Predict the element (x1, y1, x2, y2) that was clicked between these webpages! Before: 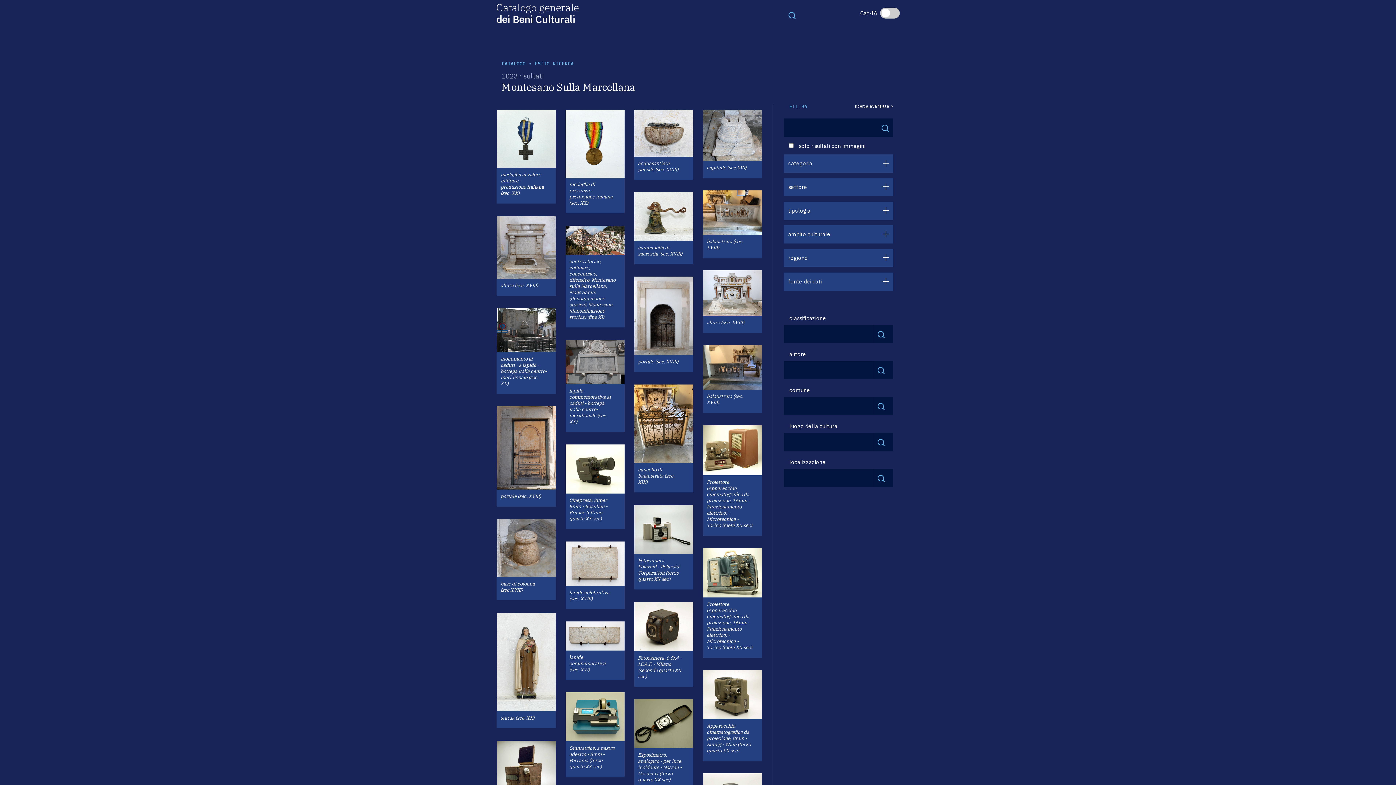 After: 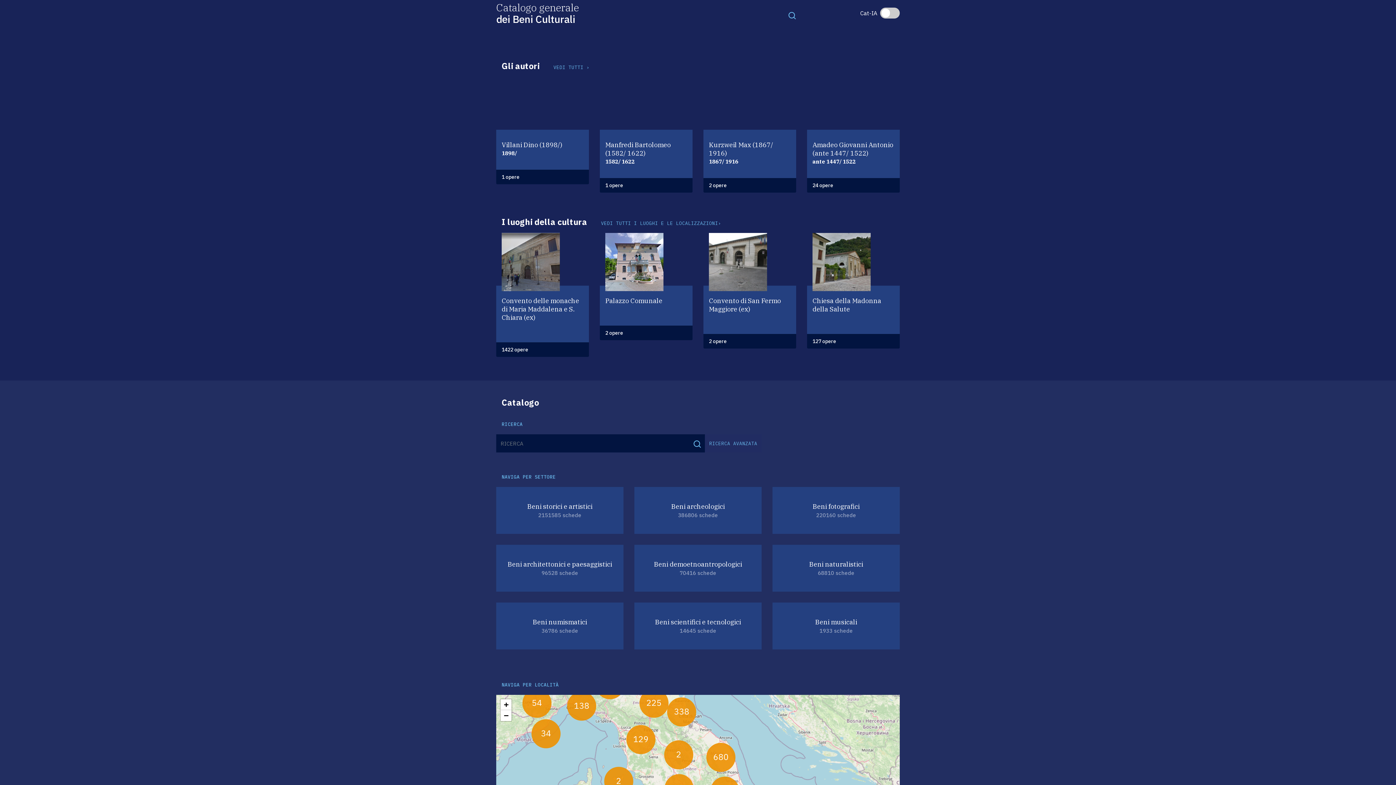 Action: label: CATALOGO bbox: (501, 60, 525, 66)